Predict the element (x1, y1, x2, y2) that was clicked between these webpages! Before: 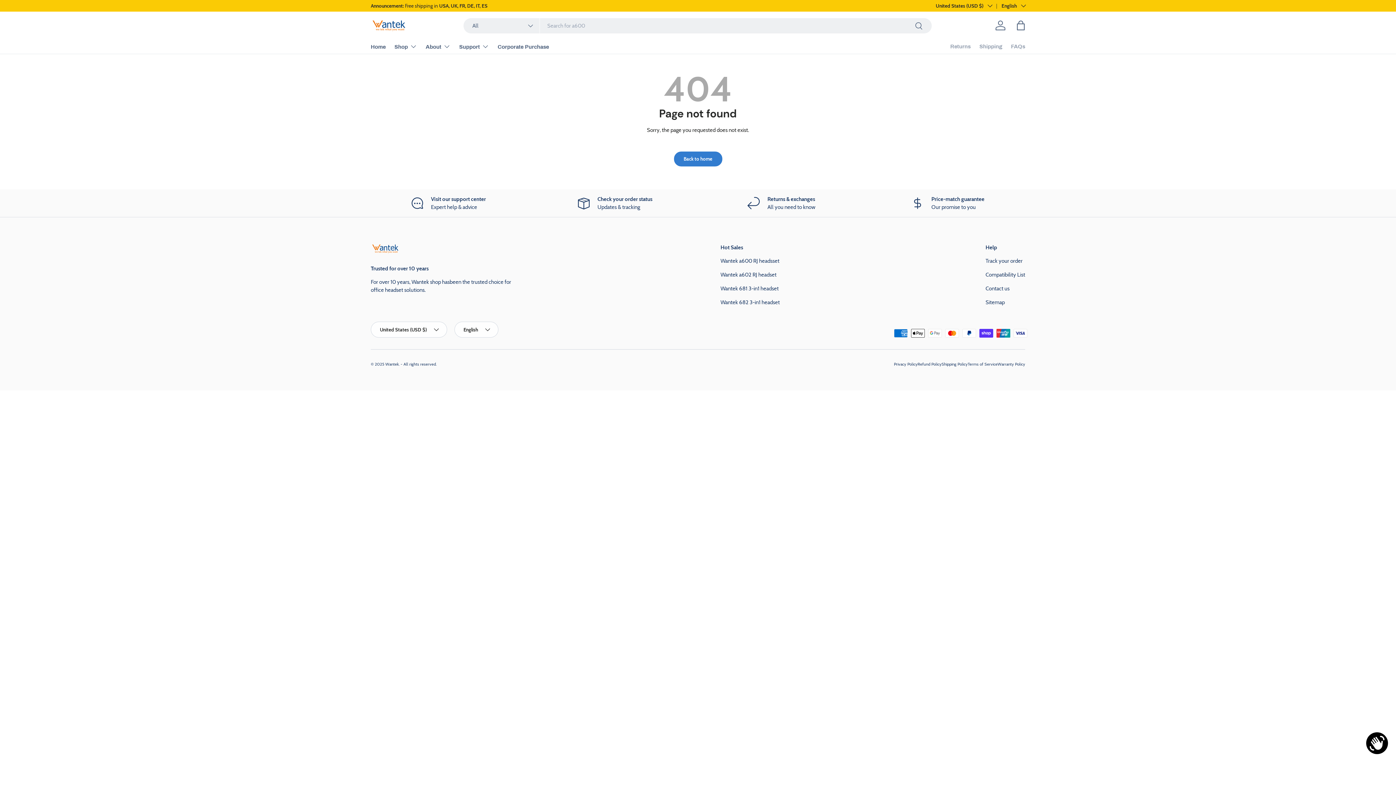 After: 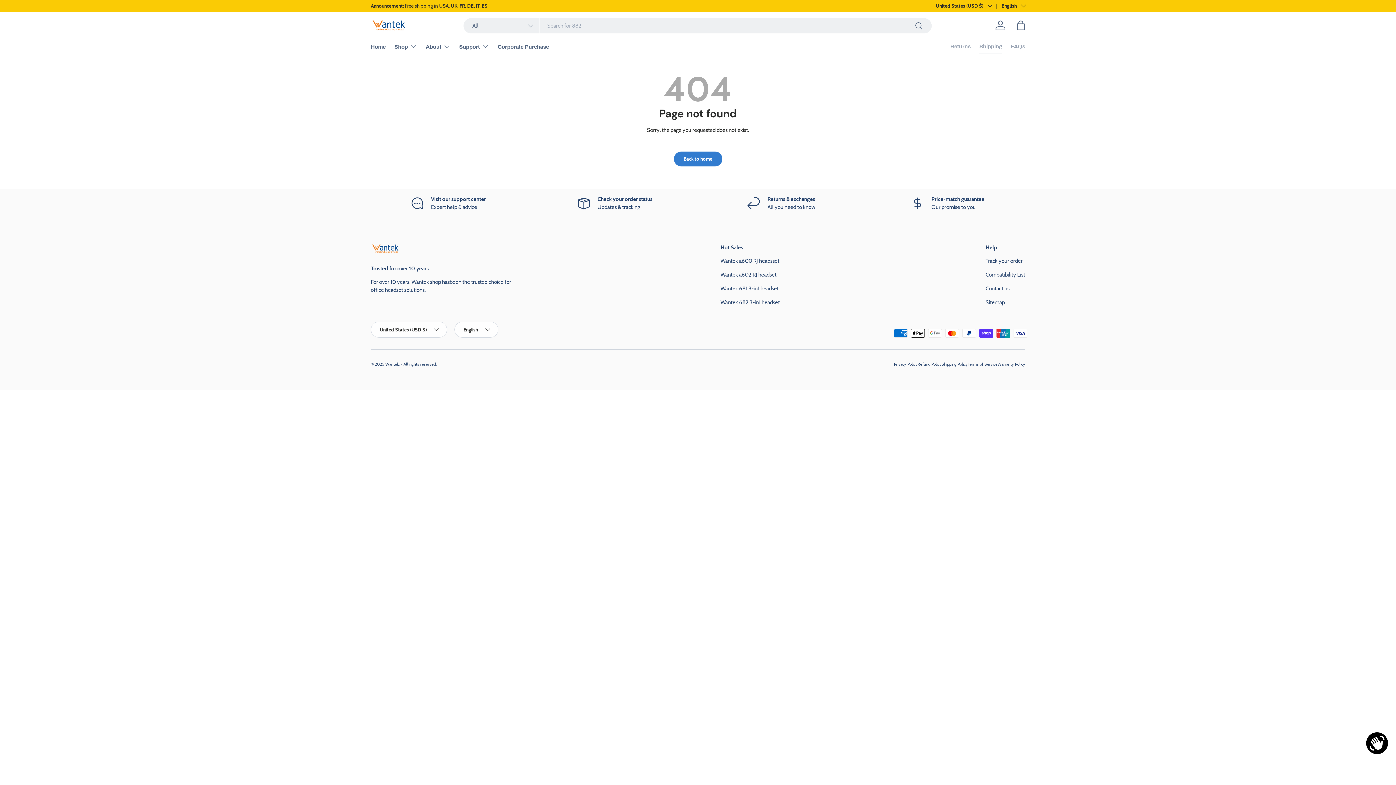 Action: bbox: (979, 39, 1002, 53) label: Shipping